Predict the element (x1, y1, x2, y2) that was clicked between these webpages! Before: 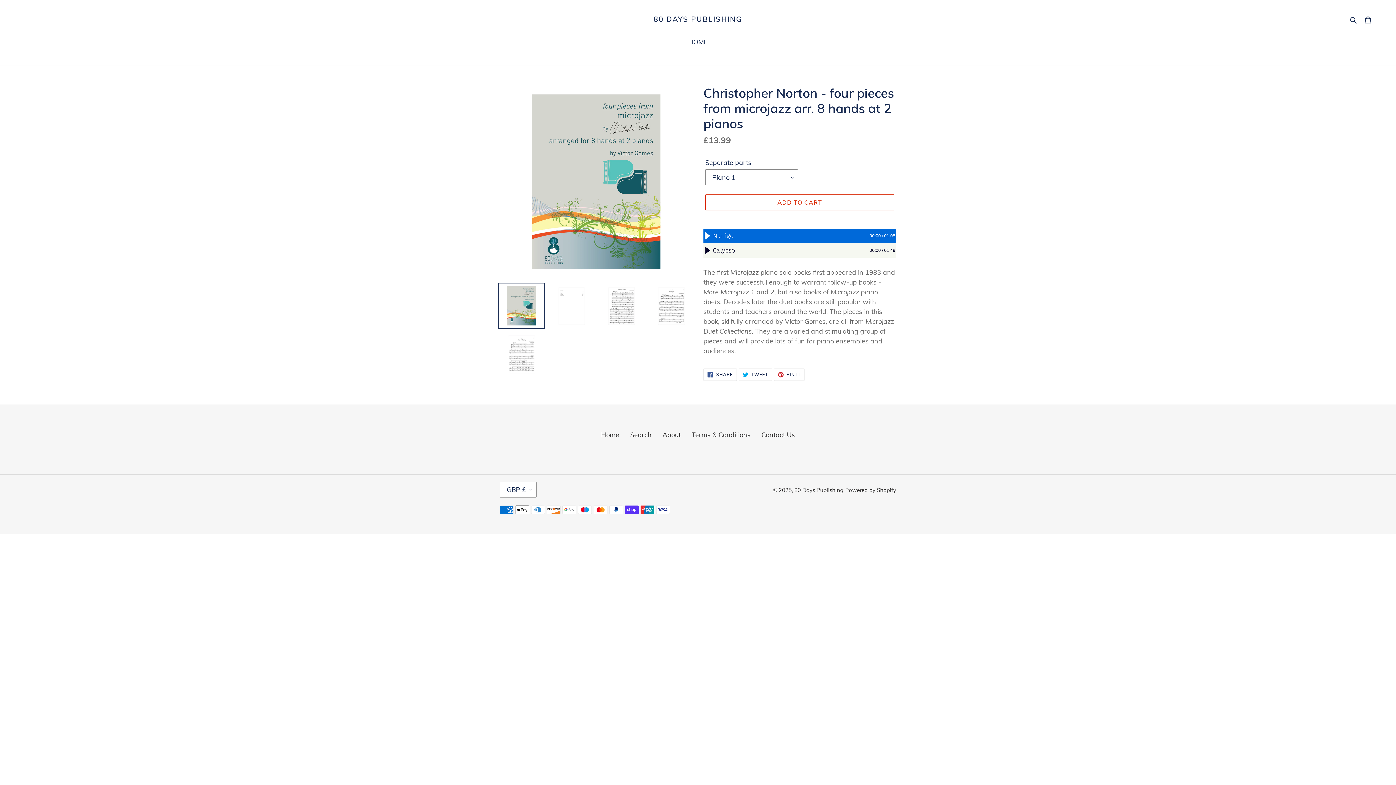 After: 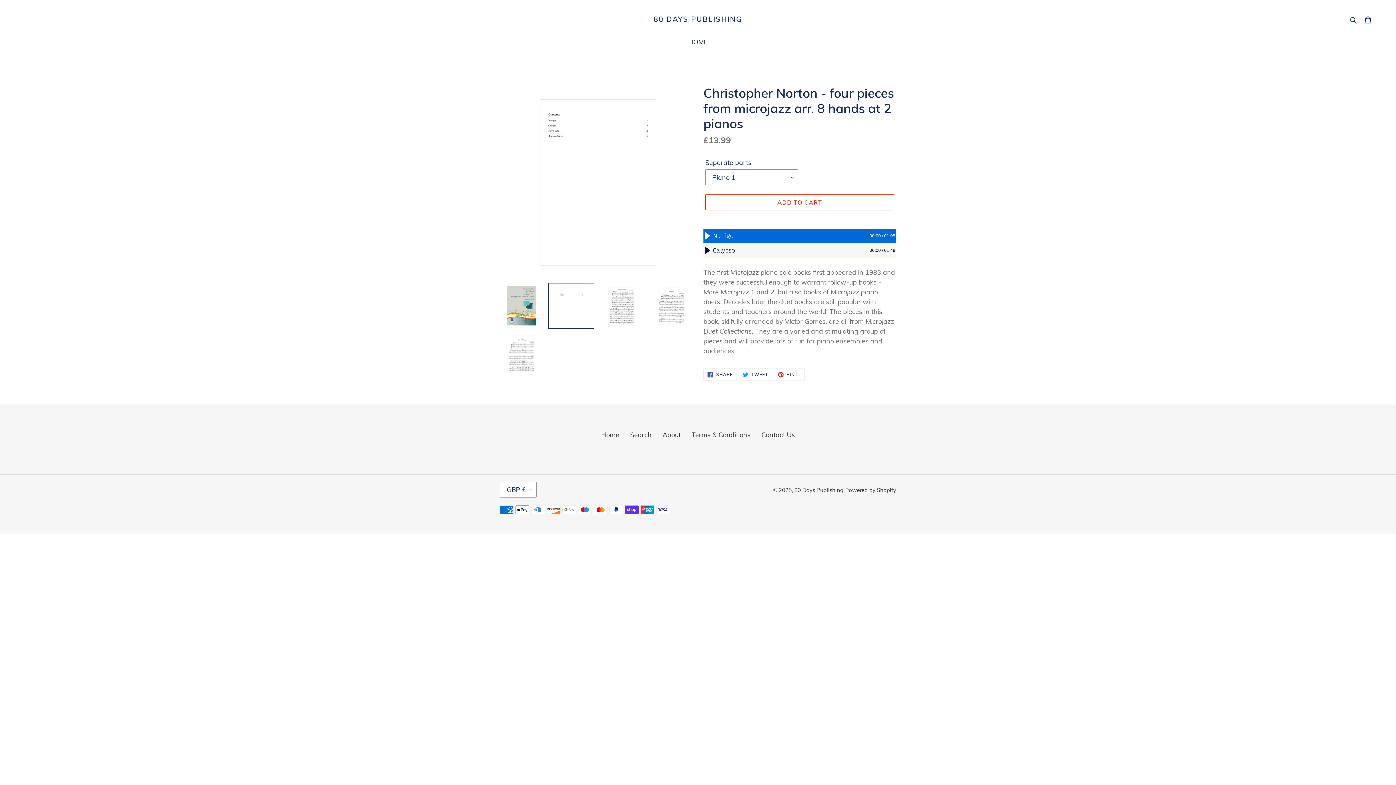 Action: bbox: (548, 283, 594, 329)